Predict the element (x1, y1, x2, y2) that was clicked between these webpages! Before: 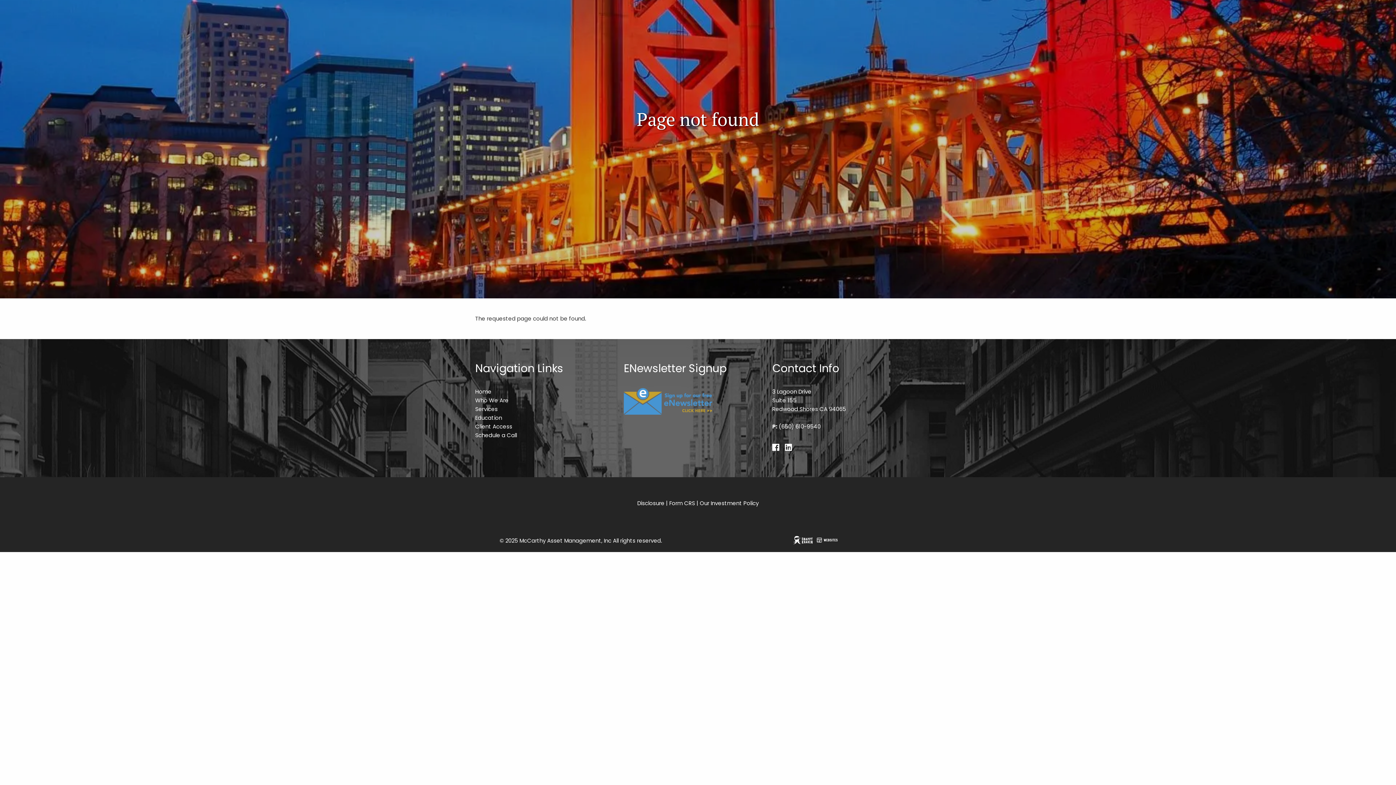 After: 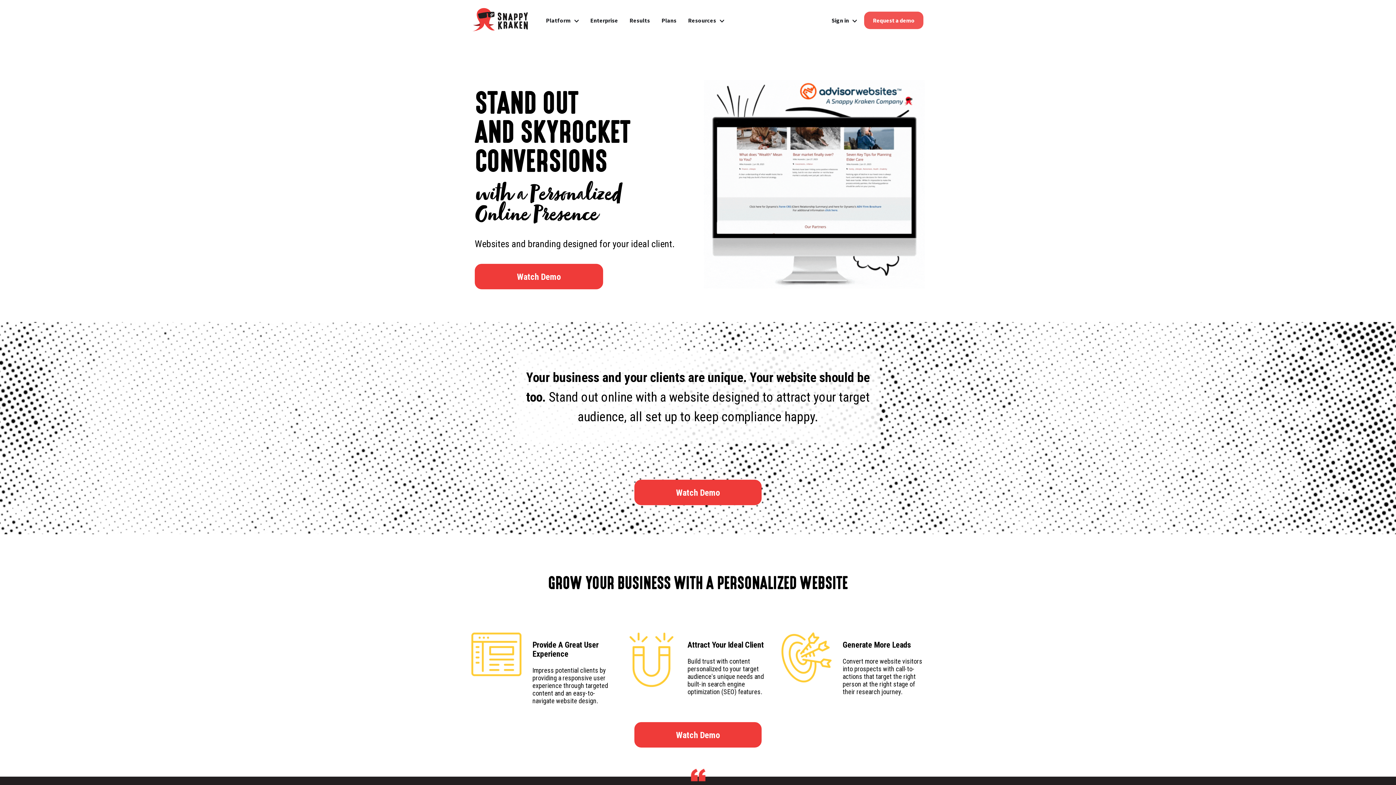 Action: bbox: (793, 536, 837, 544)